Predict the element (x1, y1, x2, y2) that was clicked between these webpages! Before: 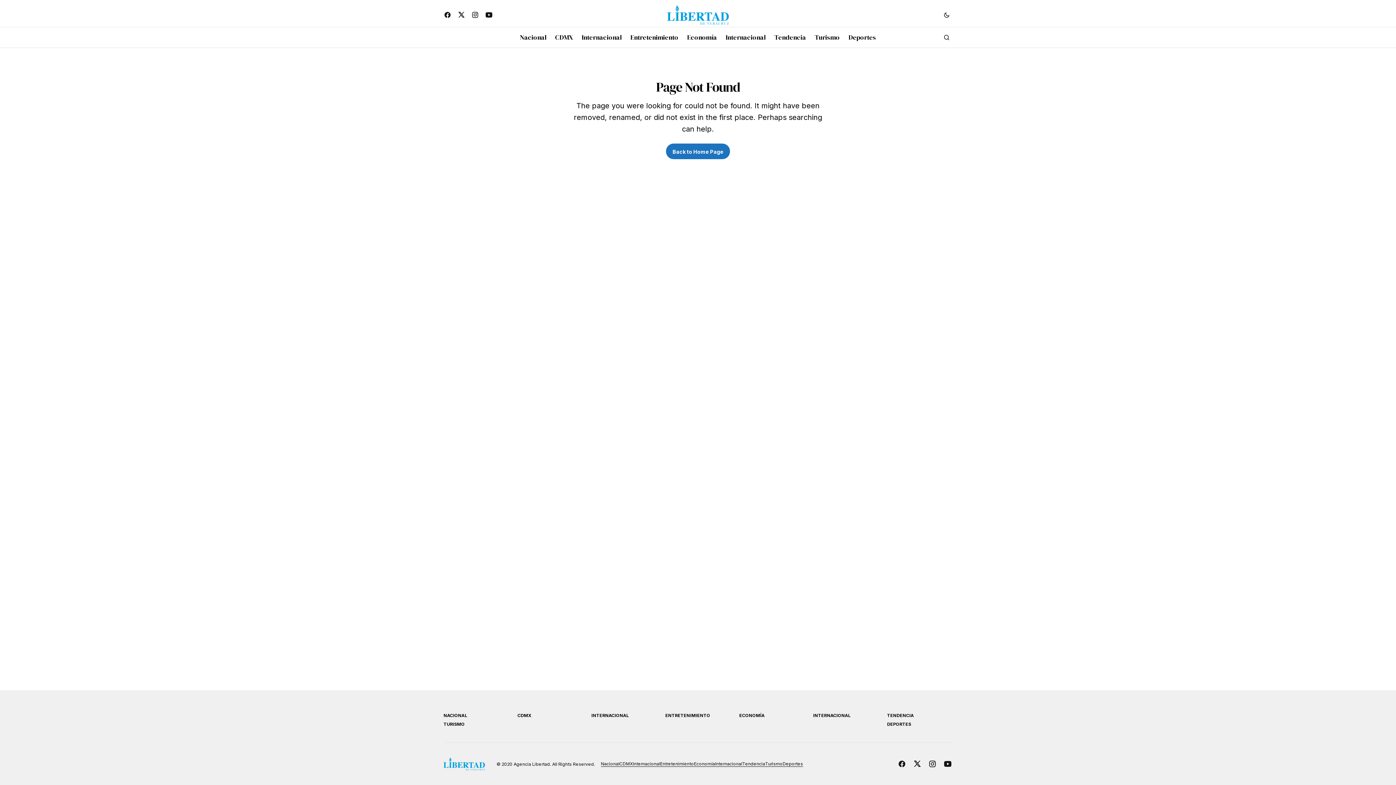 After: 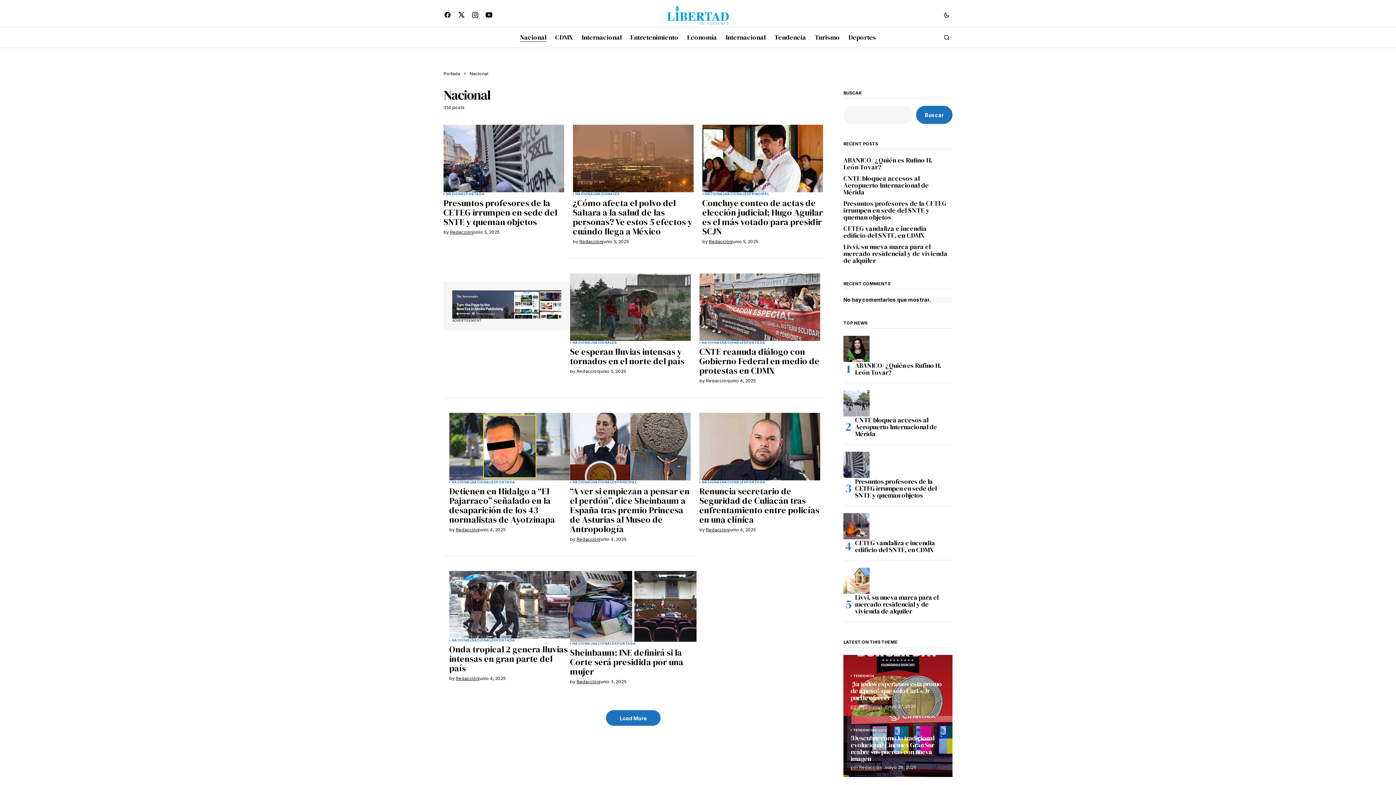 Action: label: Nacional bbox: (601, 761, 619, 767)